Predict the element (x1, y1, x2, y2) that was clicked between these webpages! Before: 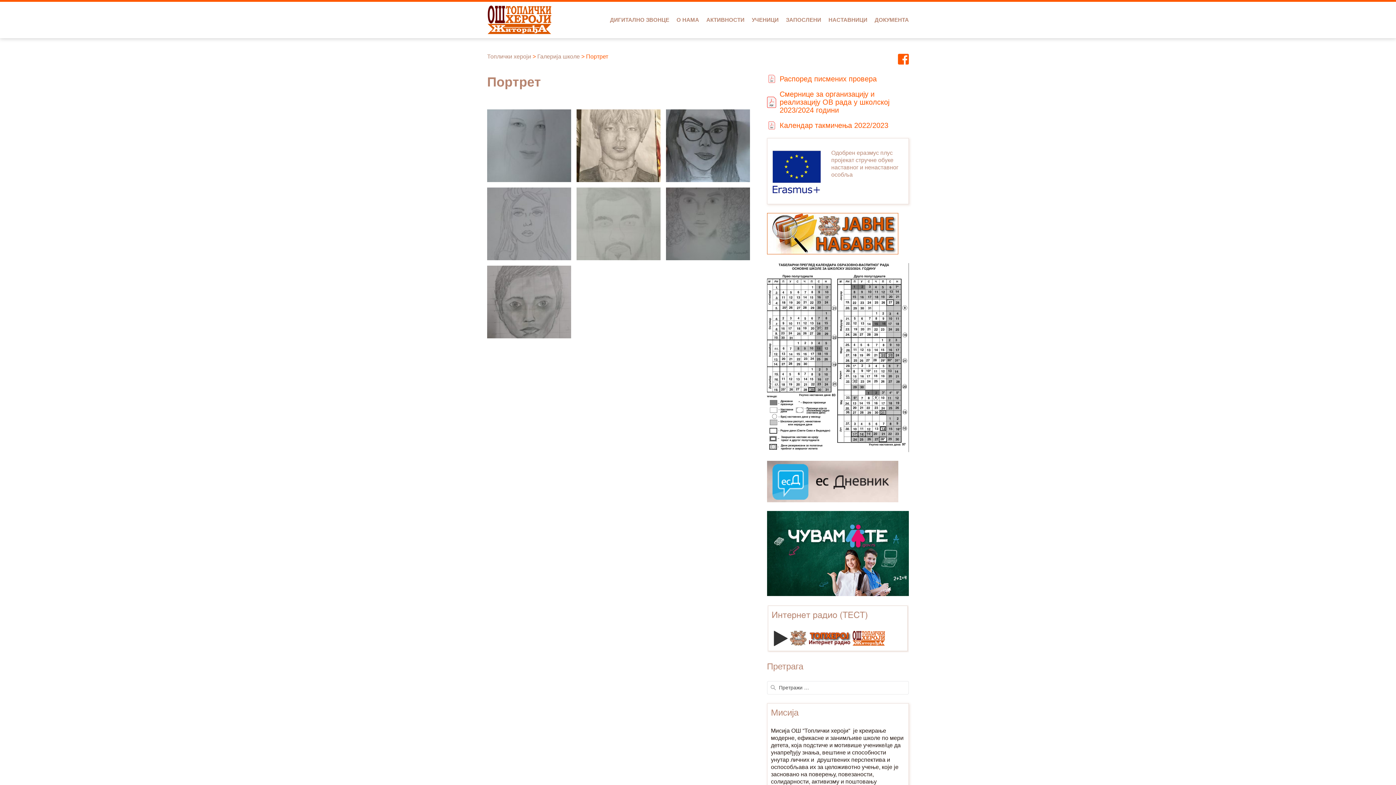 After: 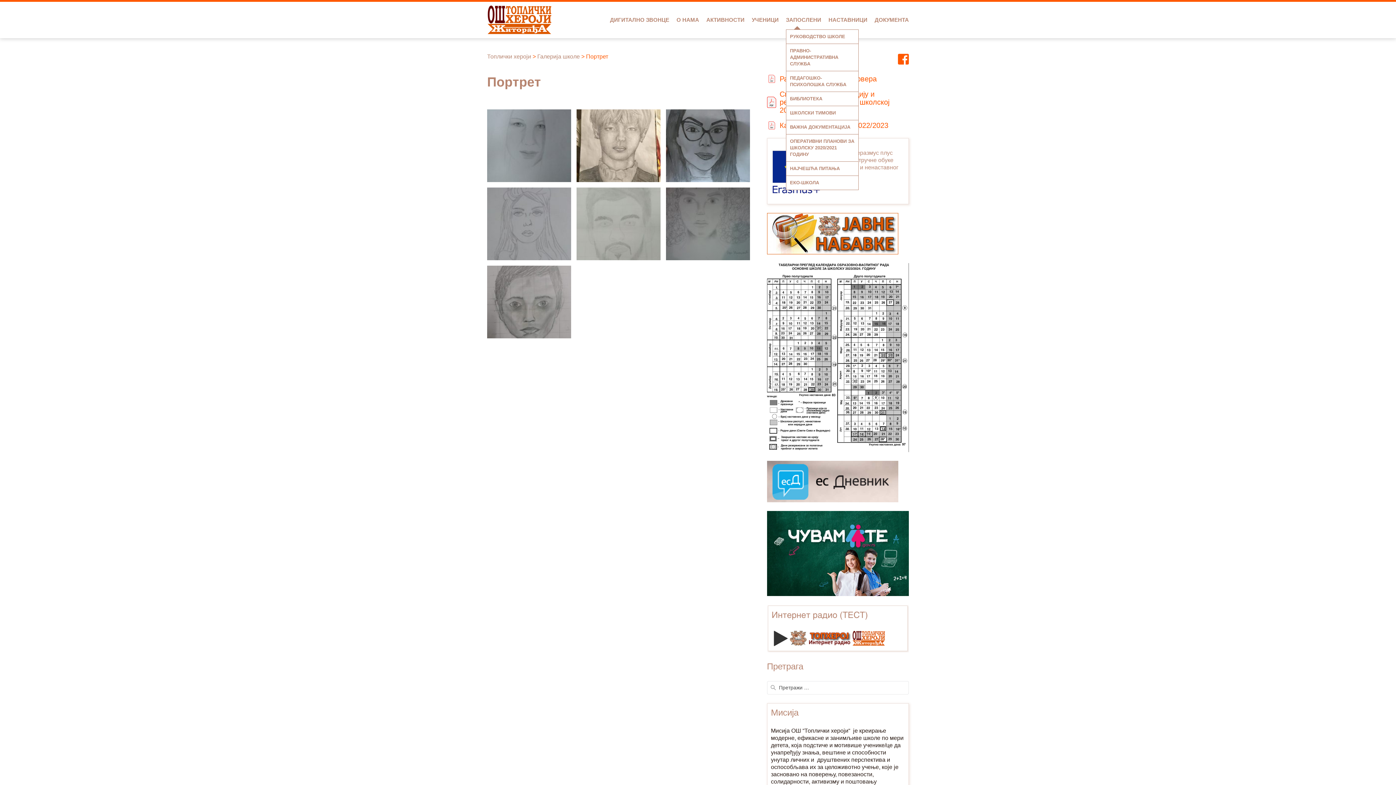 Action: label: ЗАПОСЛЕНИ bbox: (786, 16, 821, 22)